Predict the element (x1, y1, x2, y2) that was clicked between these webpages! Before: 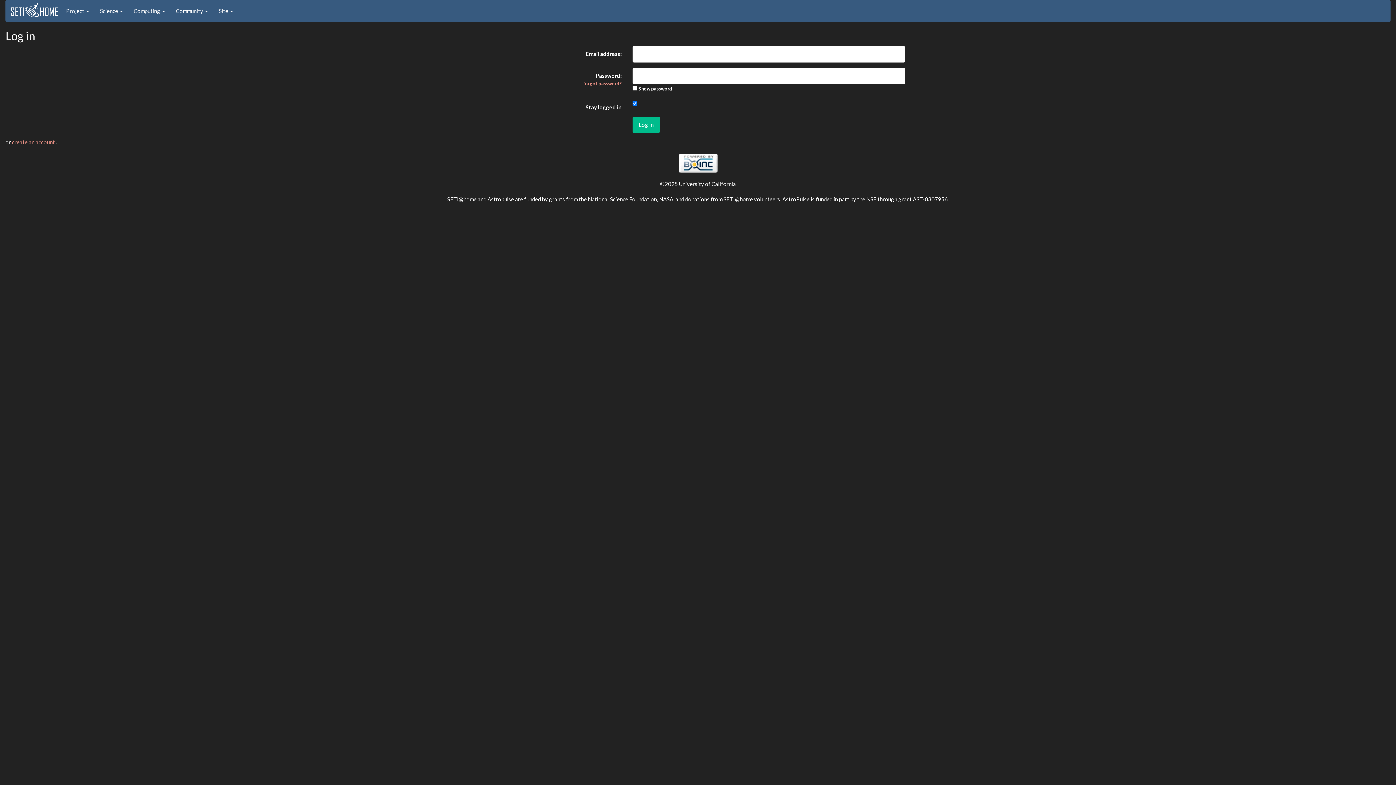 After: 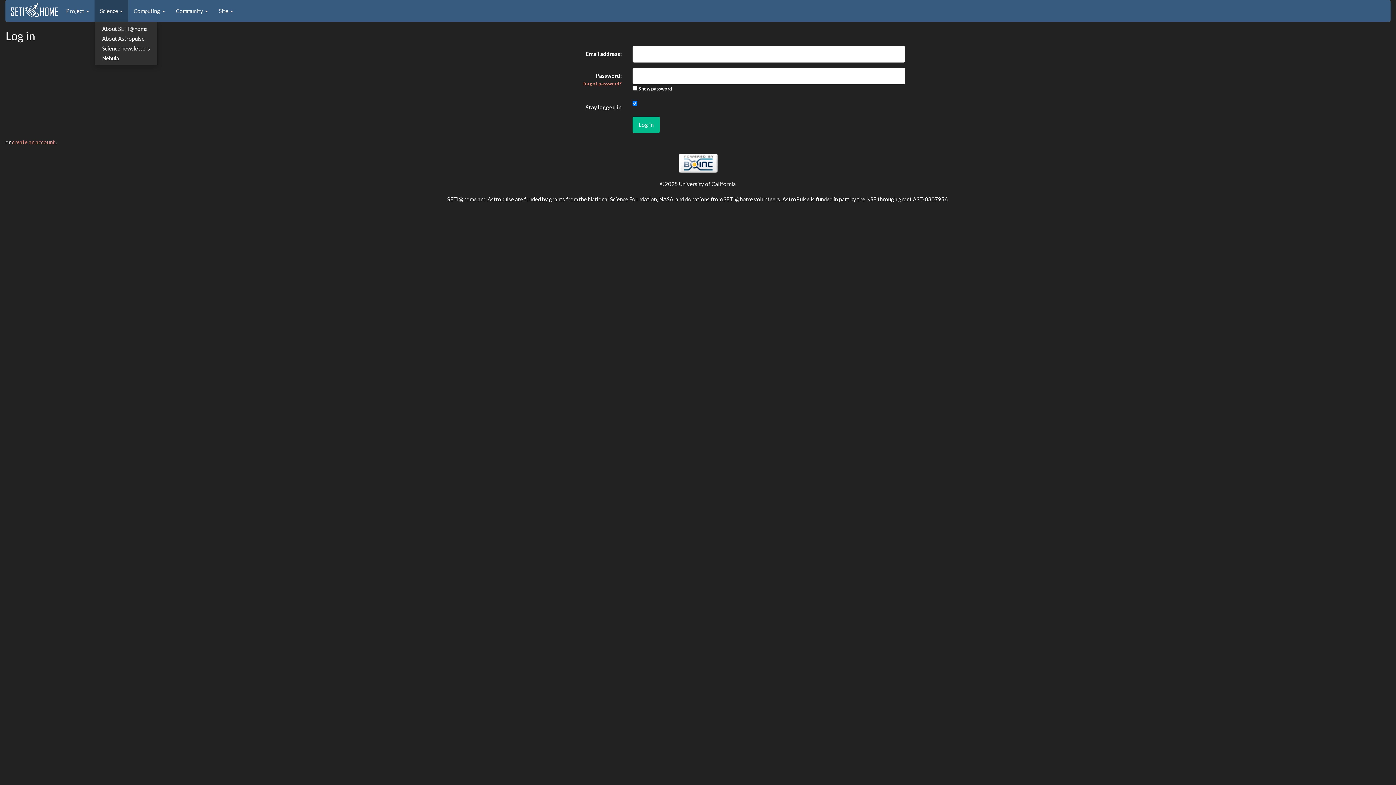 Action: label: Science  bbox: (94, 0, 128, 21)